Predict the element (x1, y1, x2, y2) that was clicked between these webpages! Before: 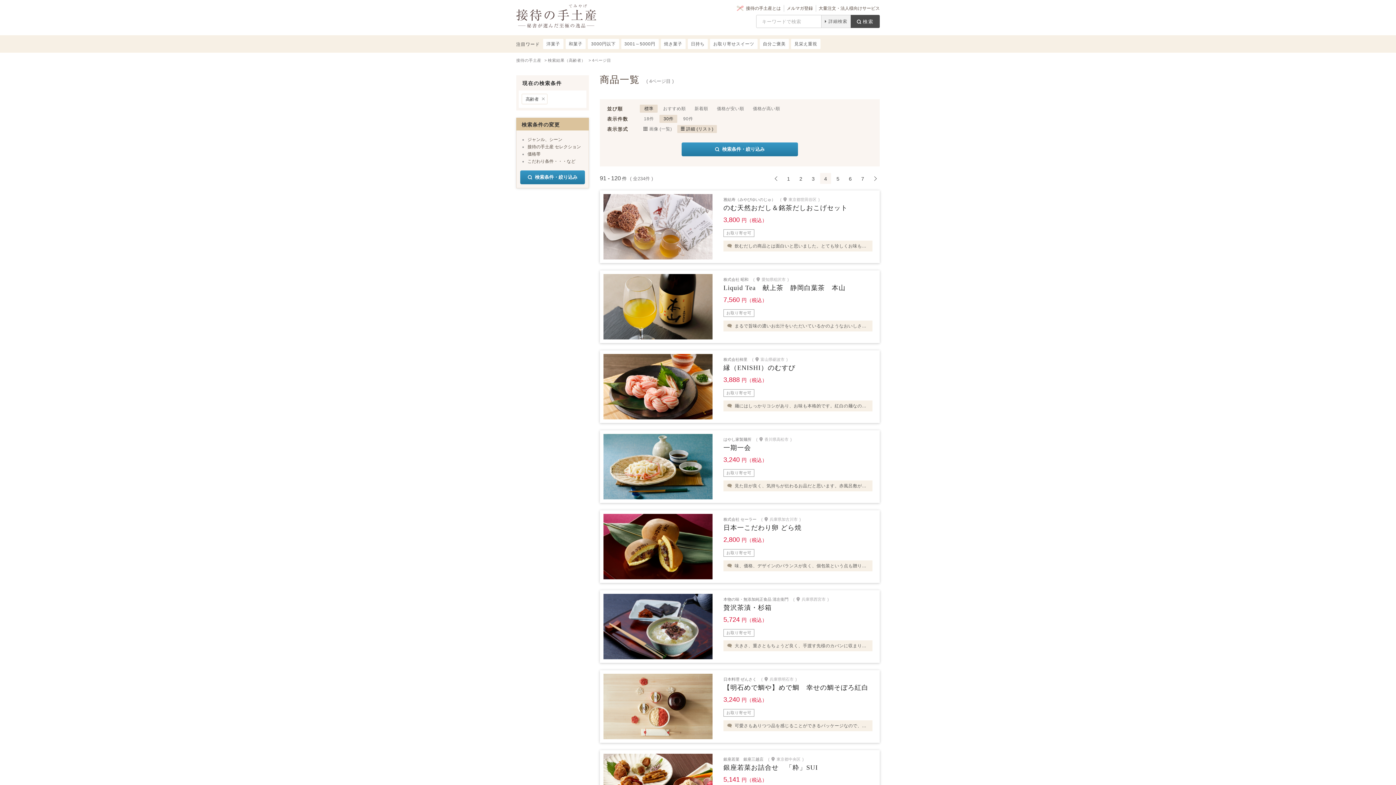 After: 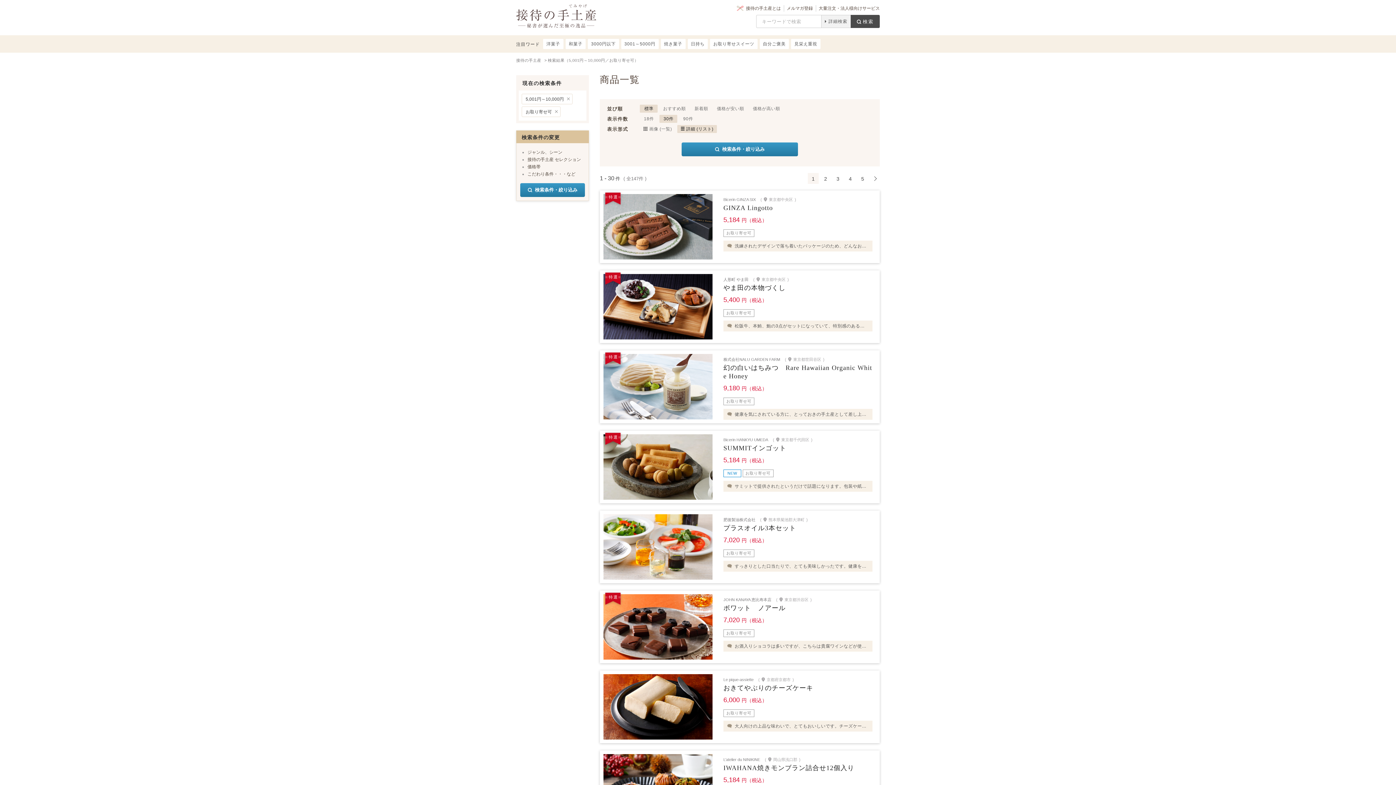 Action: label: 自分ご褒美 bbox: (759, 38, 789, 49)